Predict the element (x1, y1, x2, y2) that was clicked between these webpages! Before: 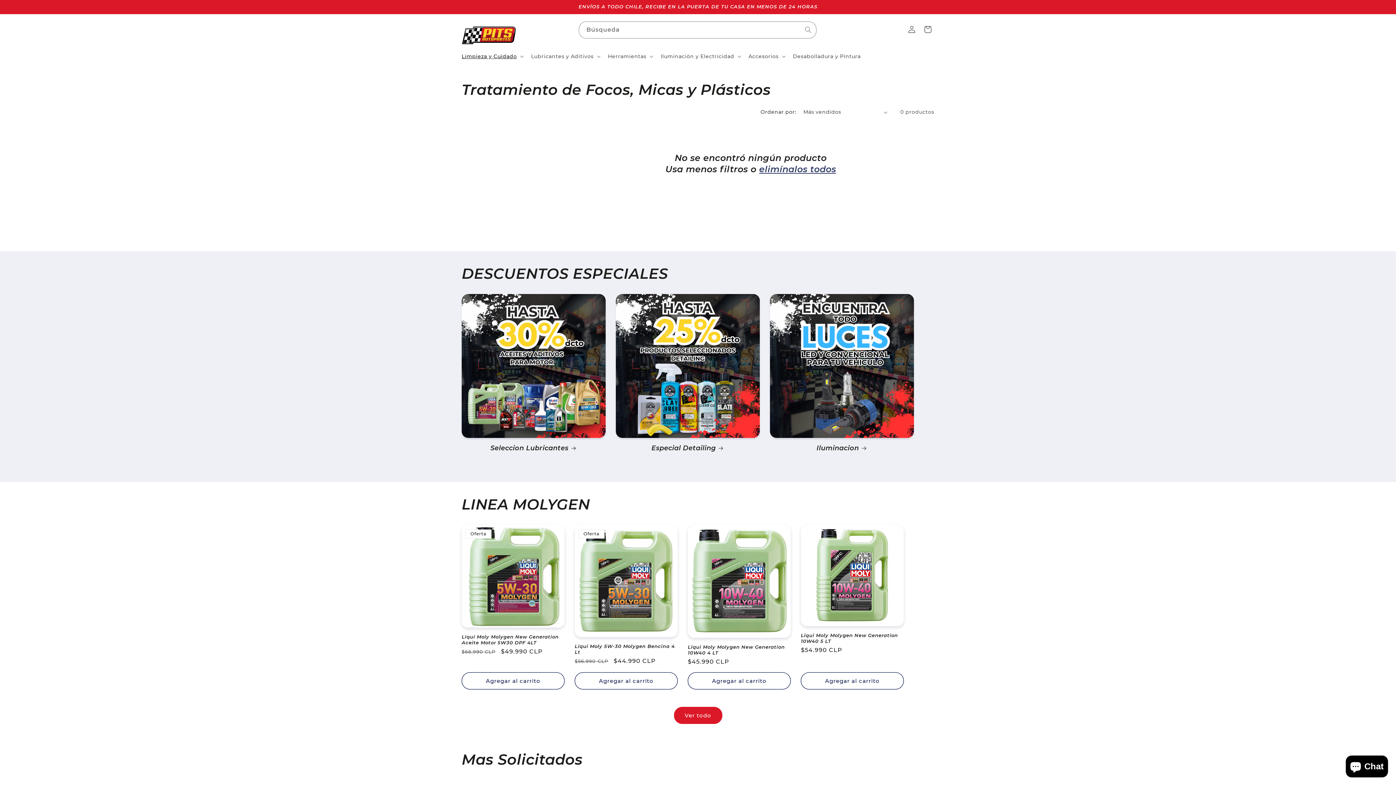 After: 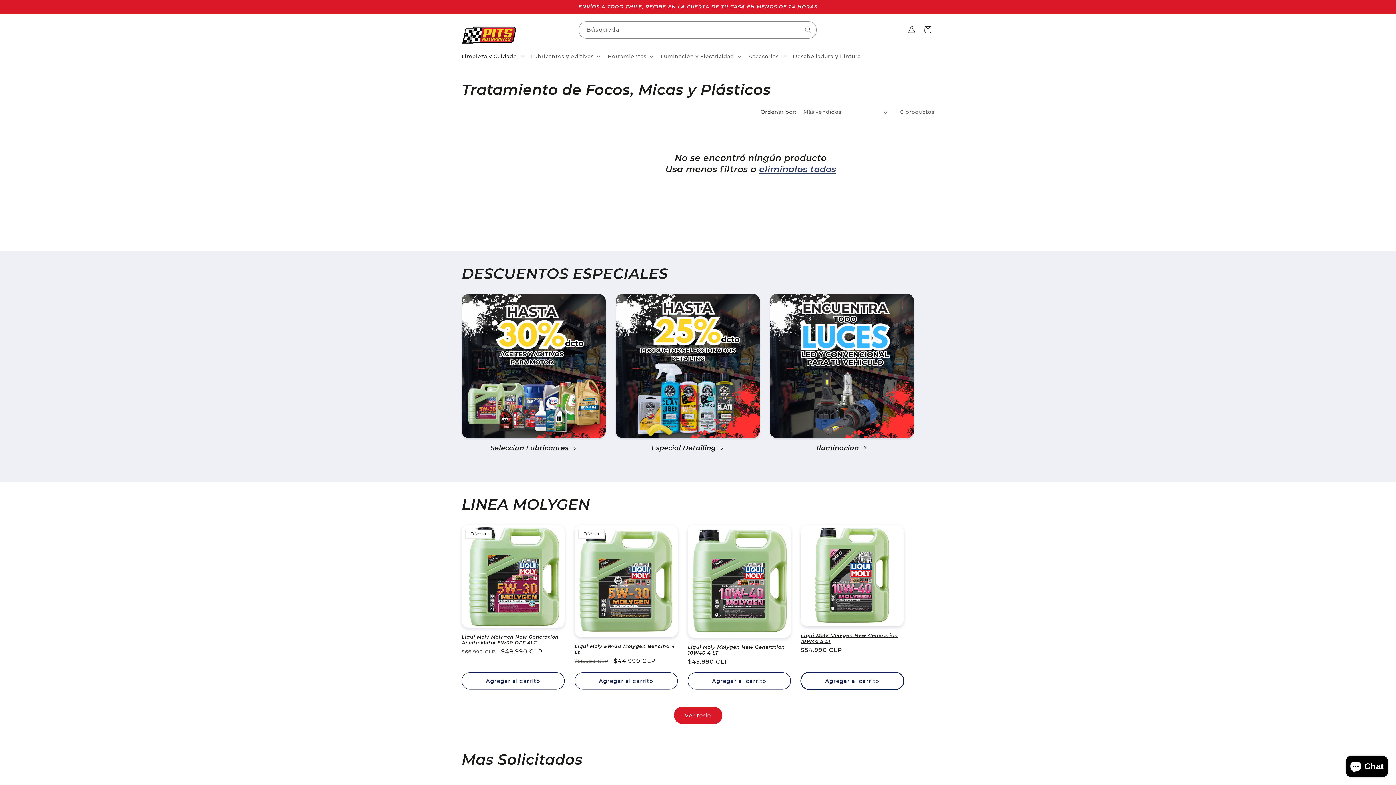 Action: bbox: (801, 672, 904, 689) label: Agregar al carrito